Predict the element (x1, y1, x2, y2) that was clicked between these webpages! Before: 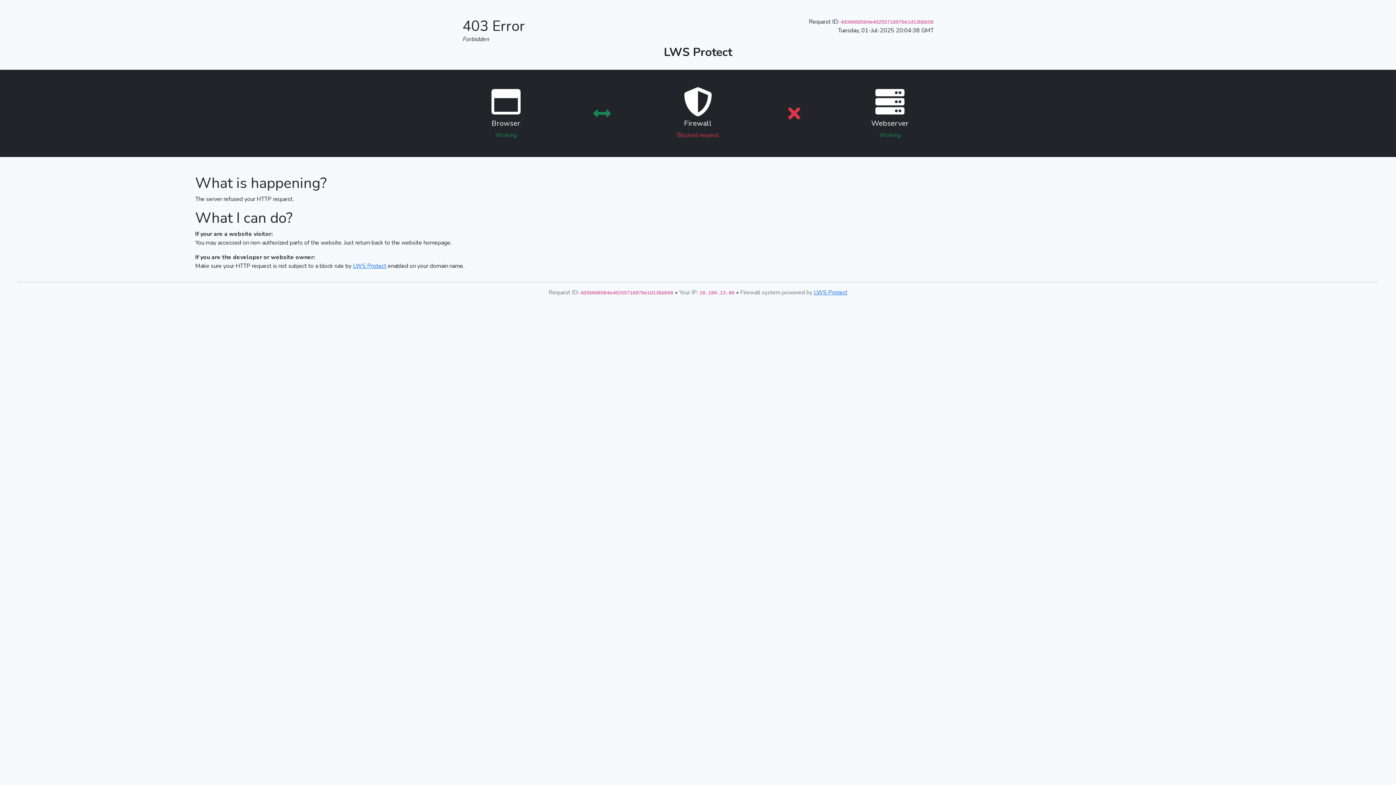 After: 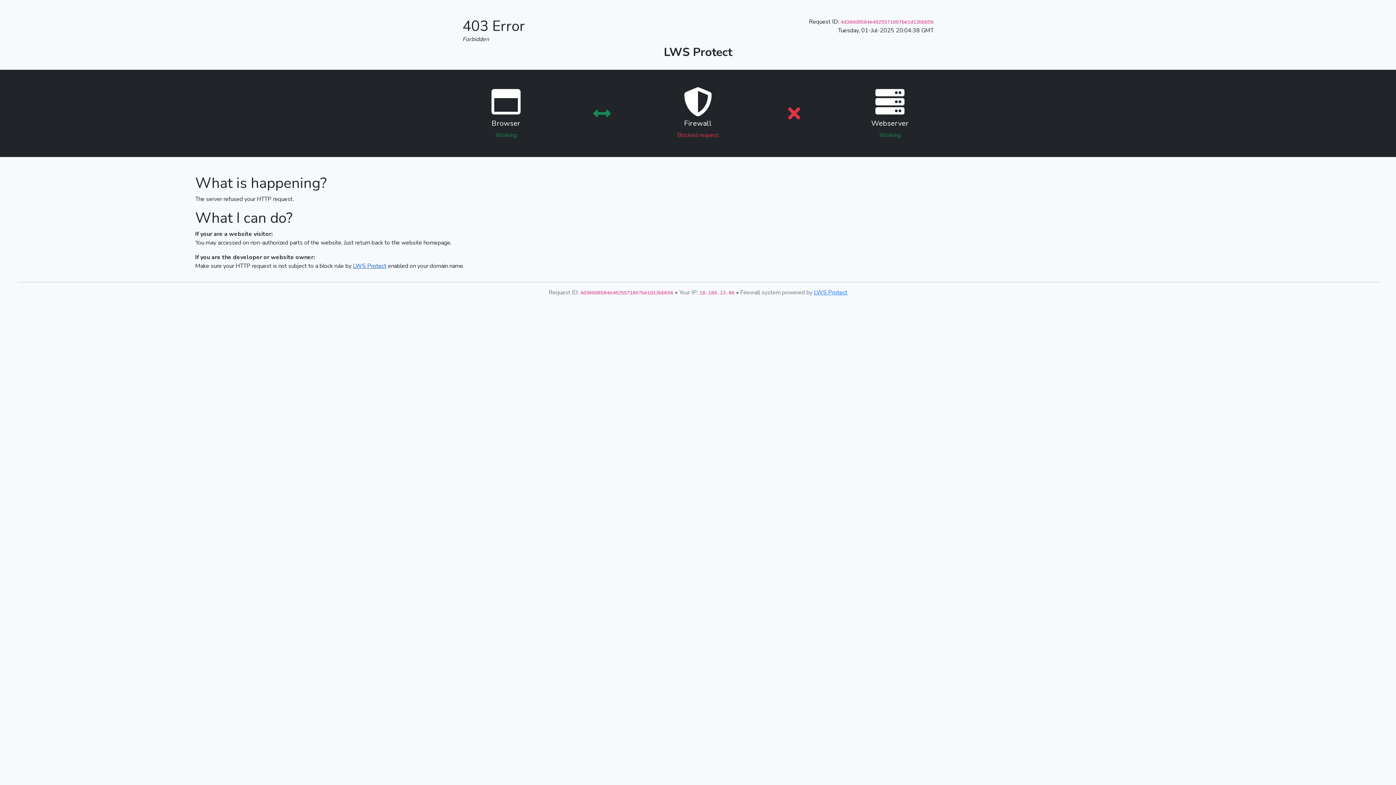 Action: label: LWS Protect bbox: (353, 262, 386, 270)